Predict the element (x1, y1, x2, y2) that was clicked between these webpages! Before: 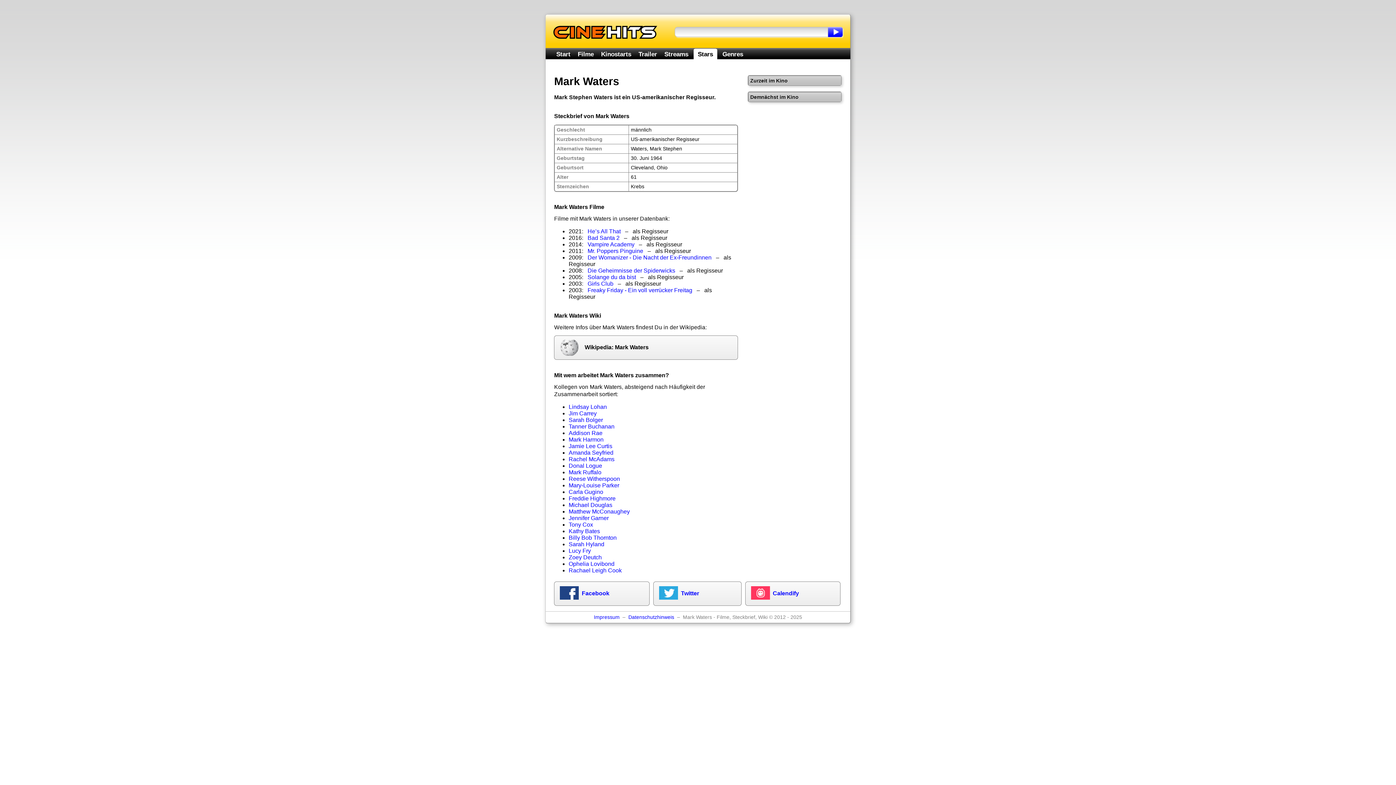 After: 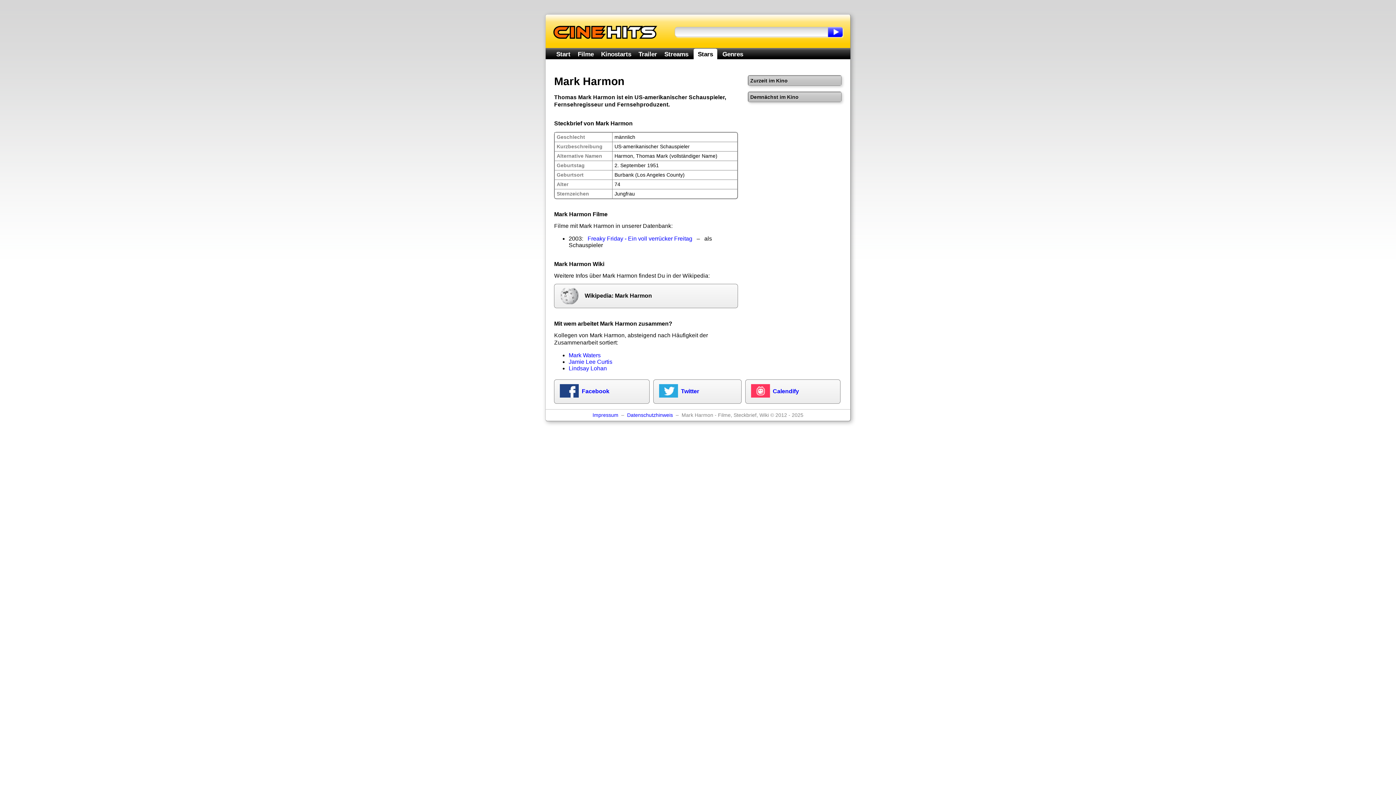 Action: label: Mark Harmon bbox: (568, 436, 603, 442)